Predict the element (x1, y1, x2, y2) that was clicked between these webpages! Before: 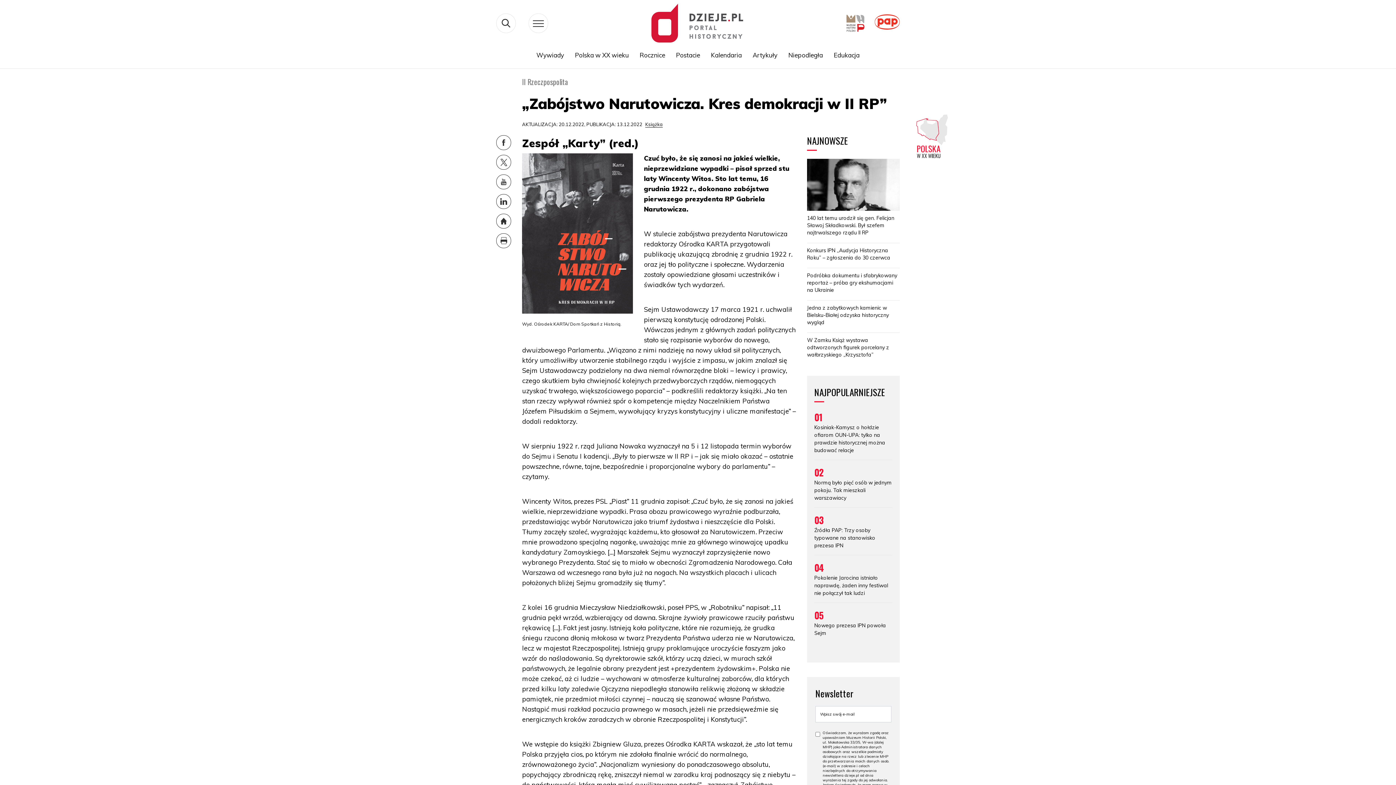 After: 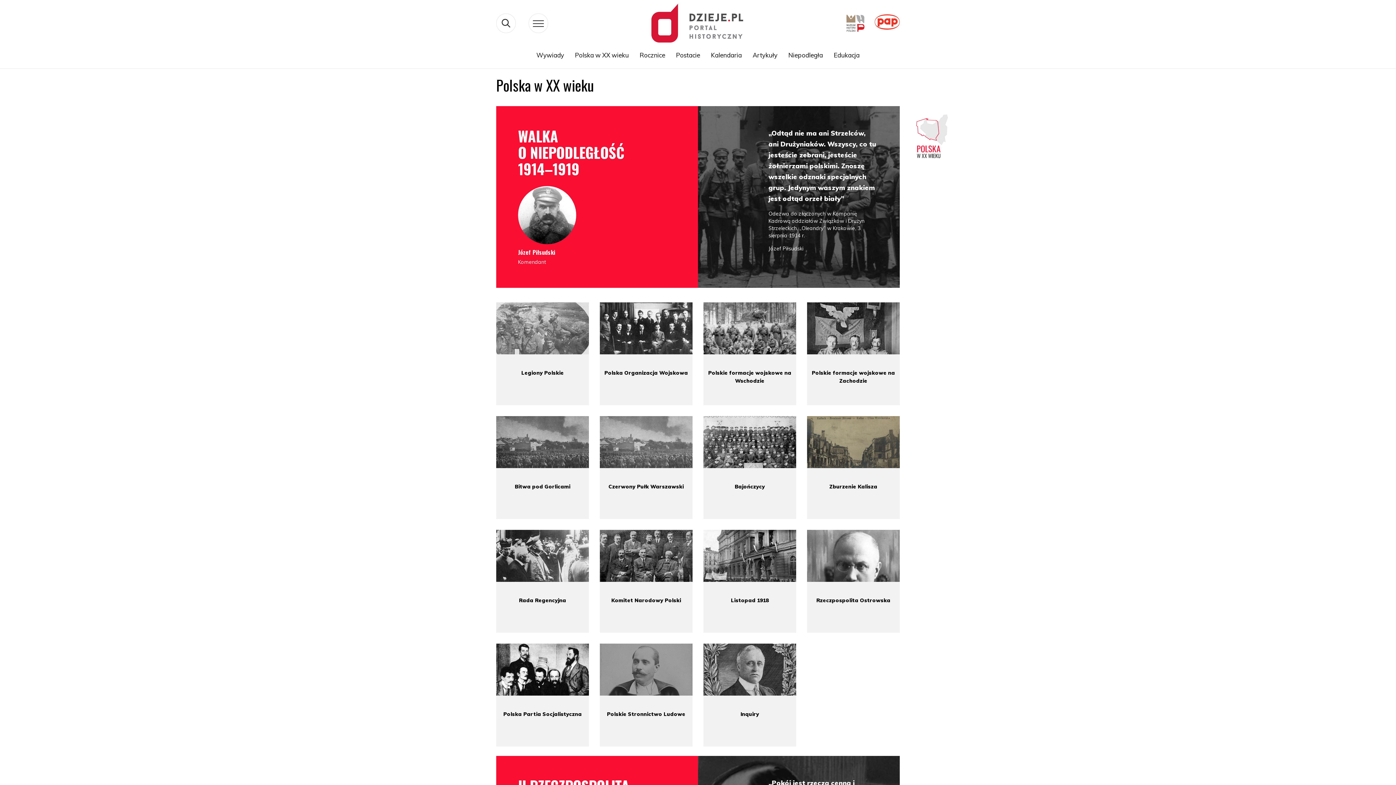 Action: bbox: (916, 132, 948, 139)